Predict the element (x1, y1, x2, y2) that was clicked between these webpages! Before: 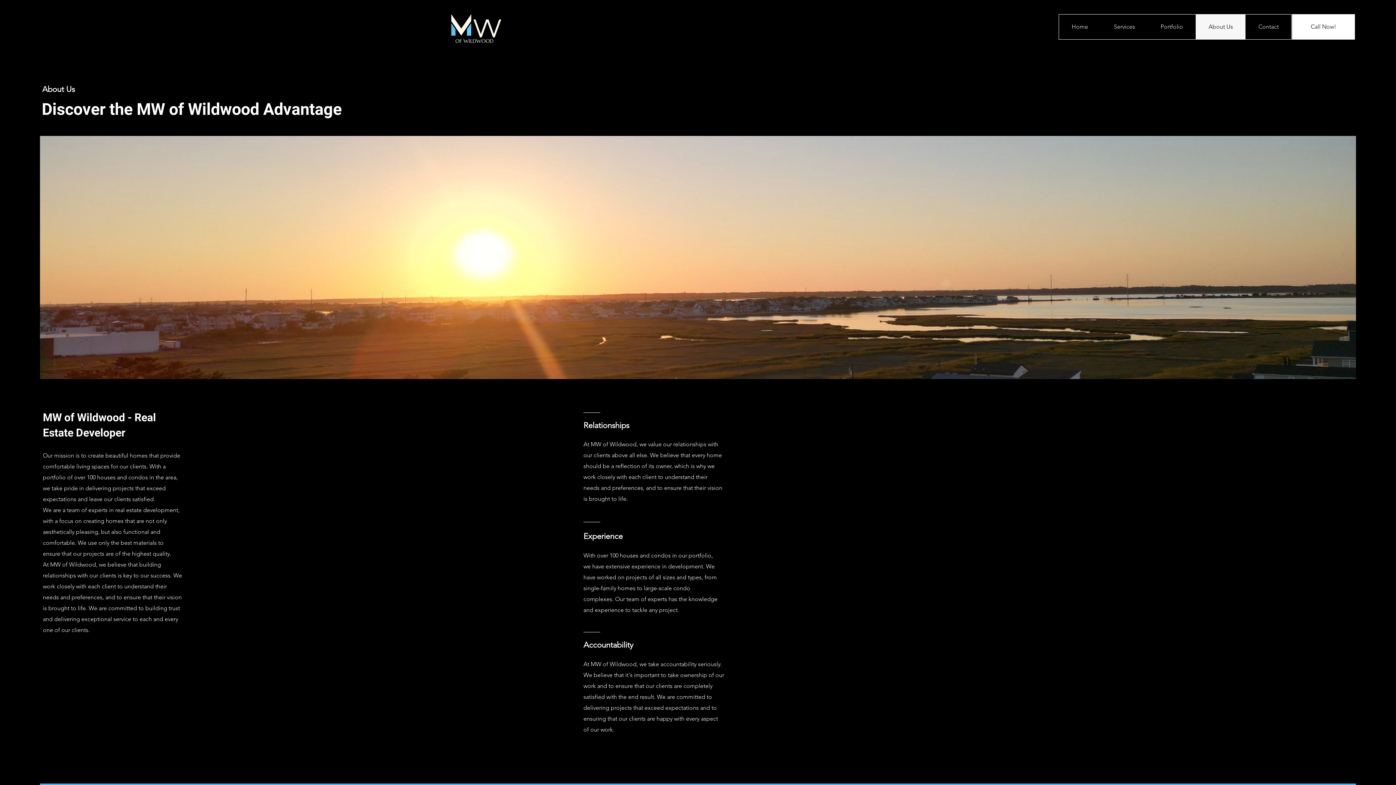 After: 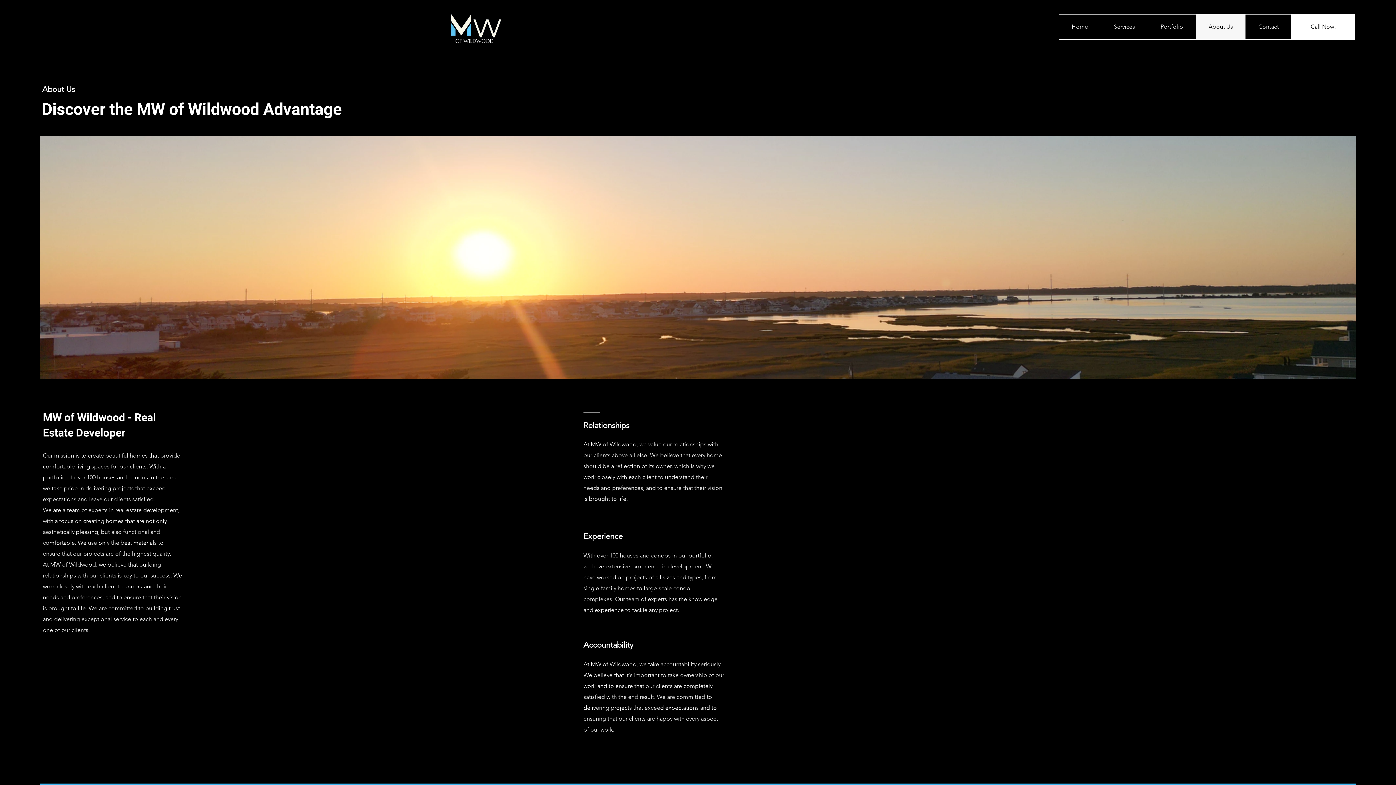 Action: label: About Us bbox: (1196, 14, 1245, 39)